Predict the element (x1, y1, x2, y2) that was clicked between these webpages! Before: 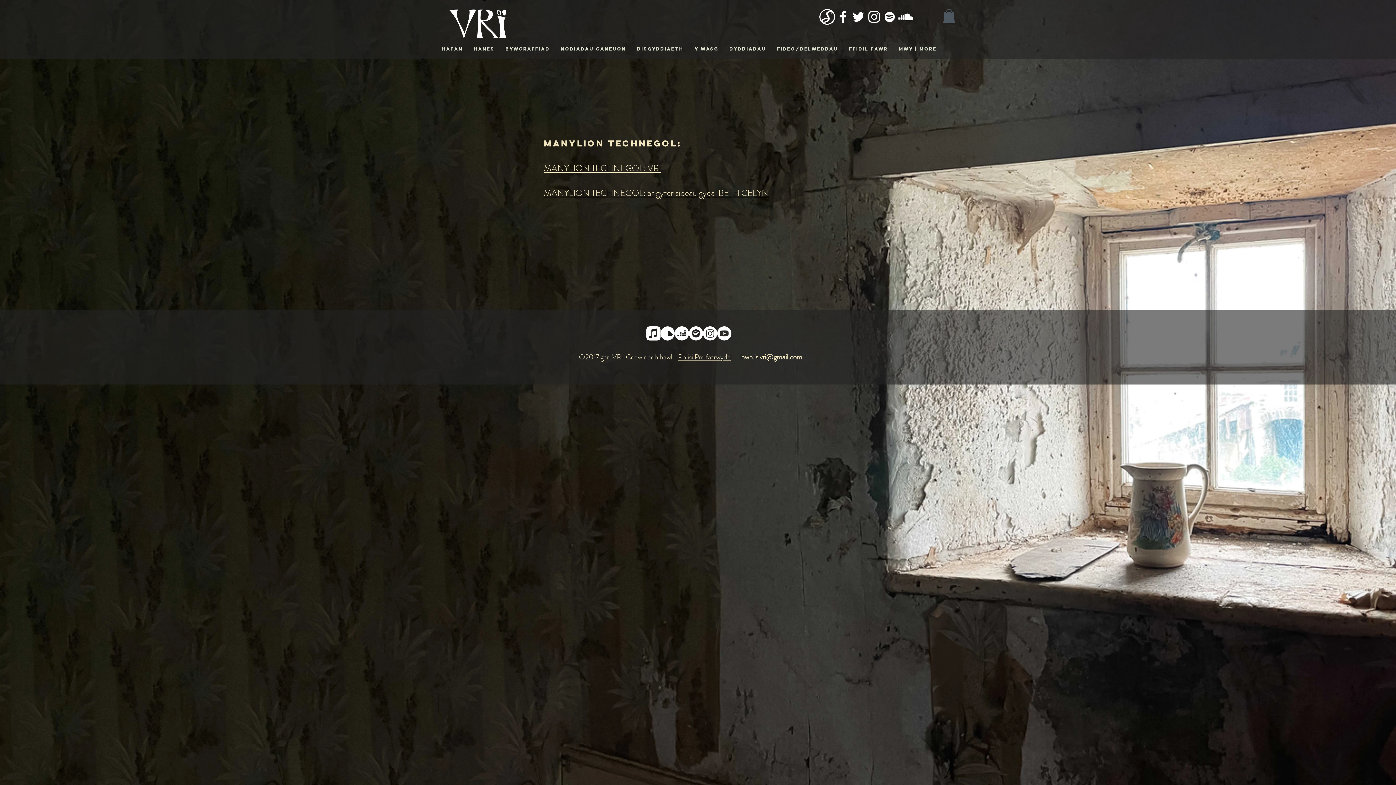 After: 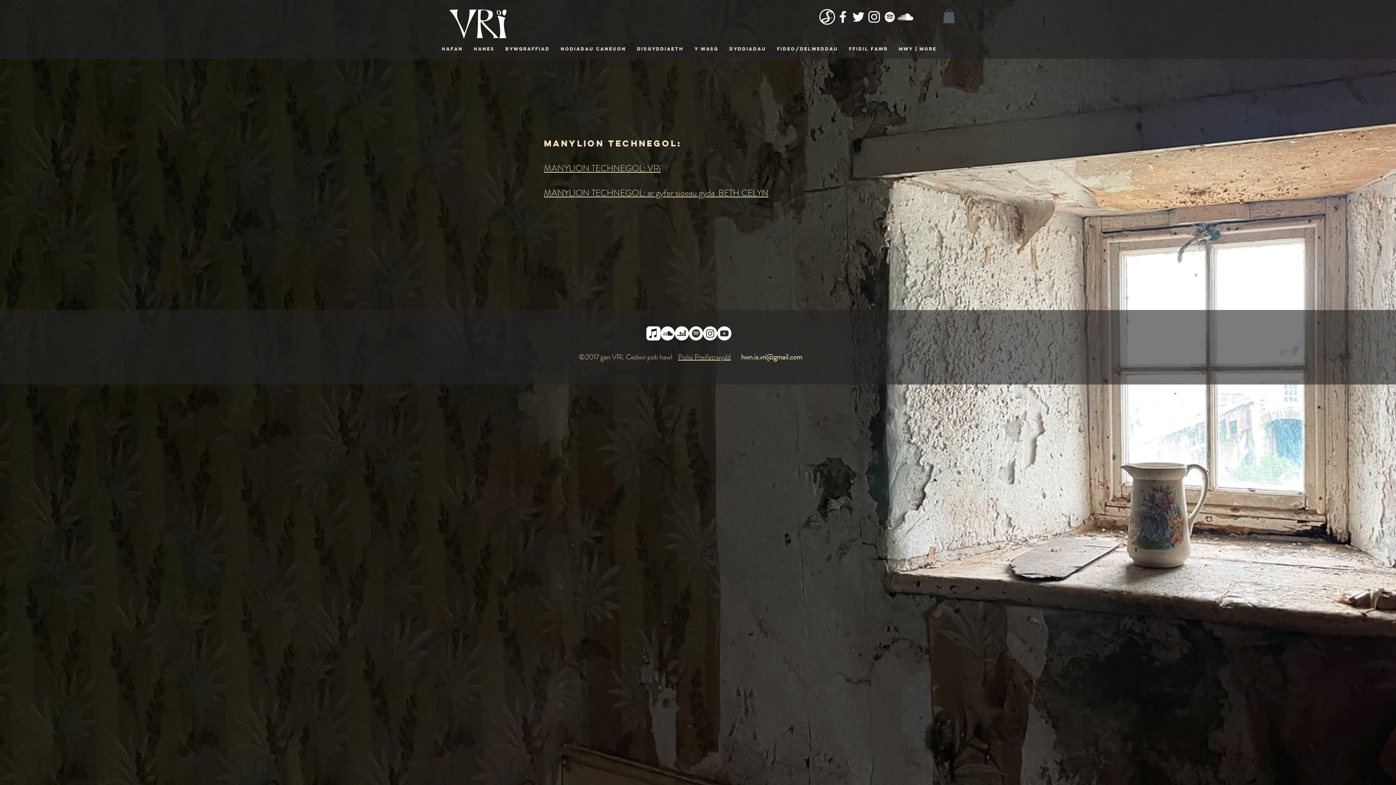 Action: bbox: (674, 326, 689, 340) label: Deezer